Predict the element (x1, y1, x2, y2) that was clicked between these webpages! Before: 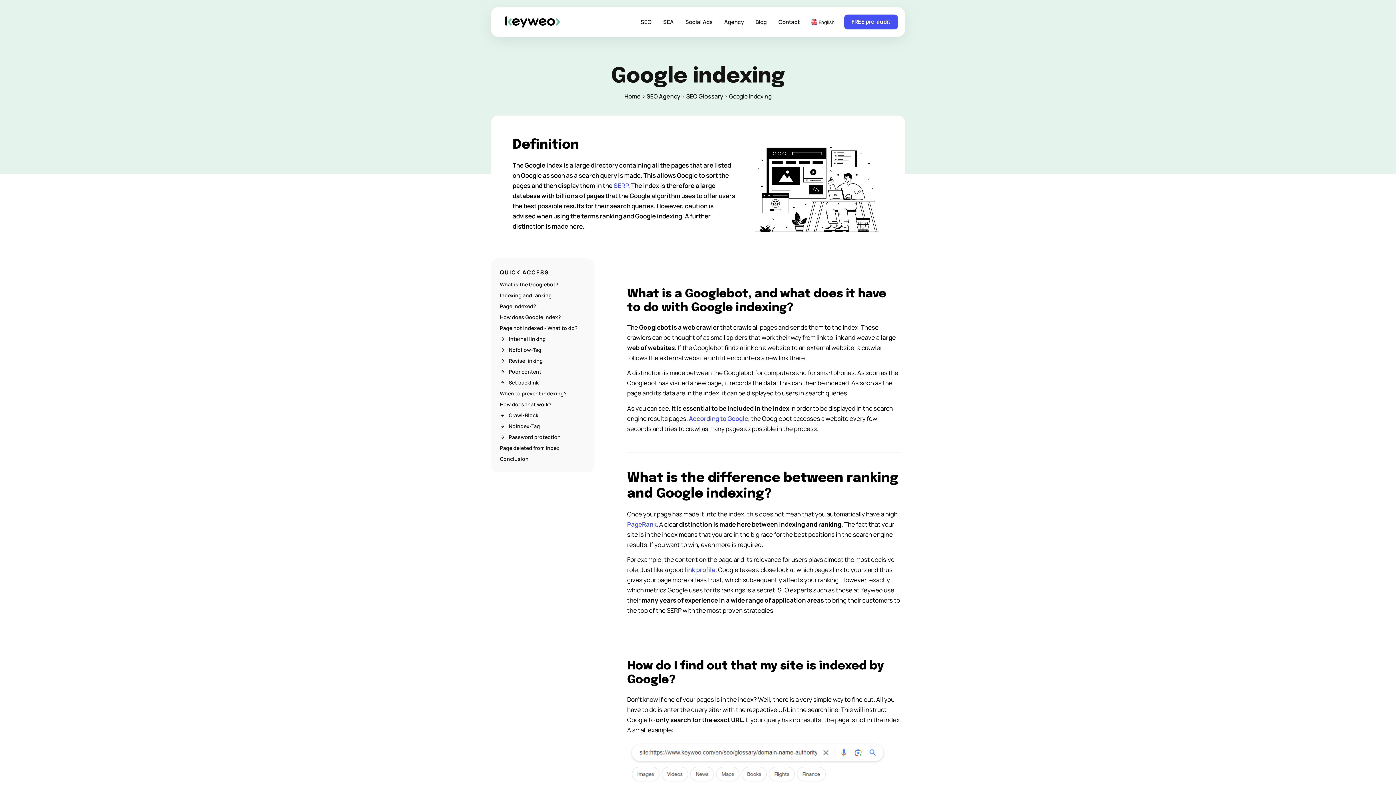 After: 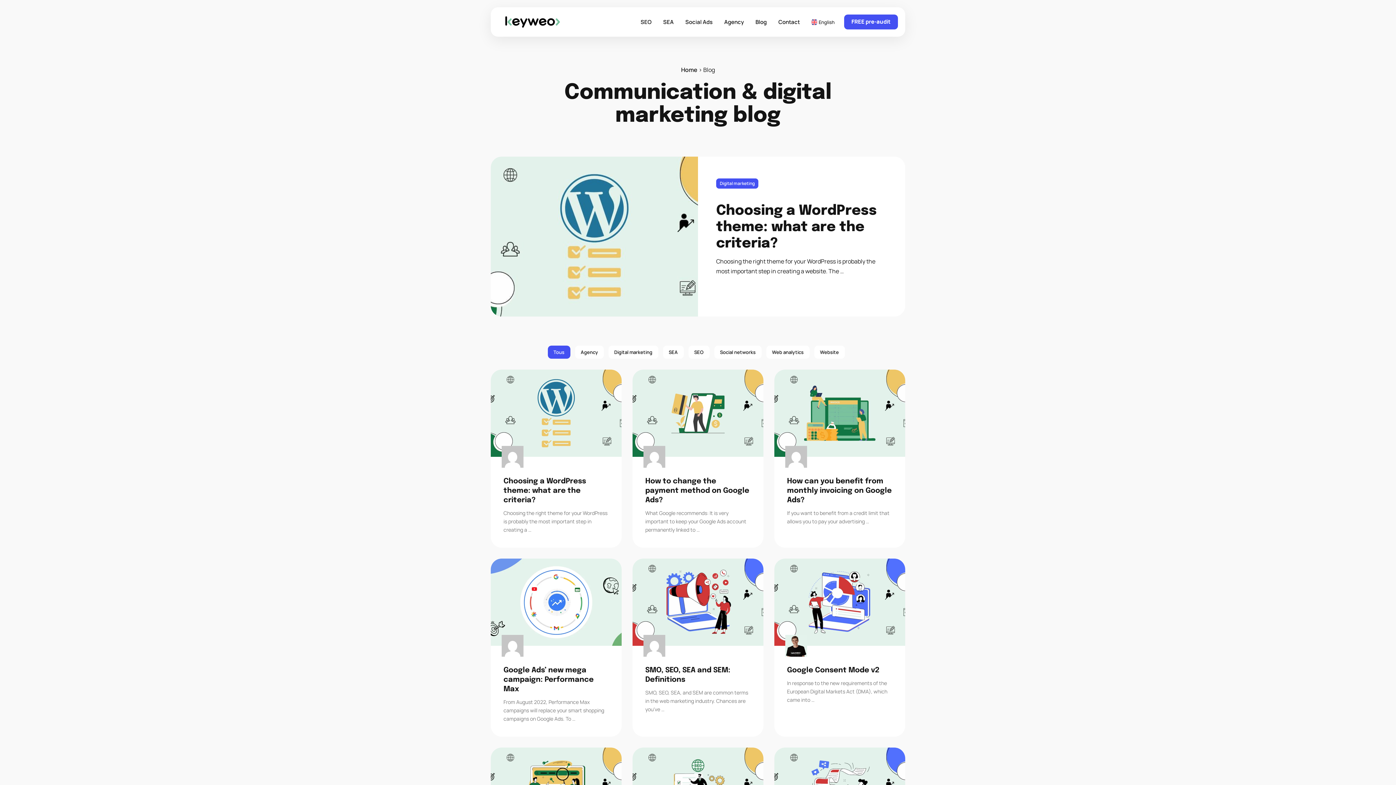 Action: bbox: (749, 7, 772, 36) label: Blog